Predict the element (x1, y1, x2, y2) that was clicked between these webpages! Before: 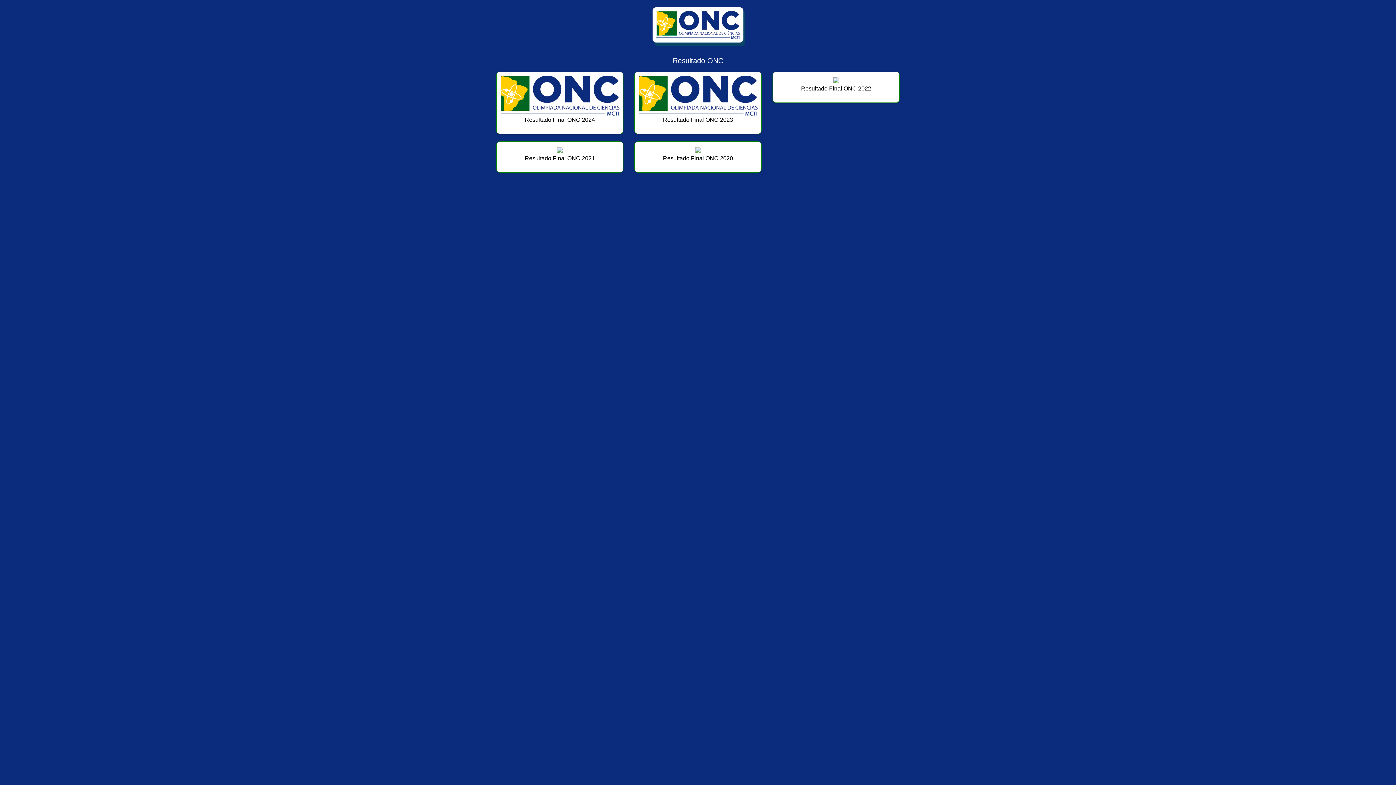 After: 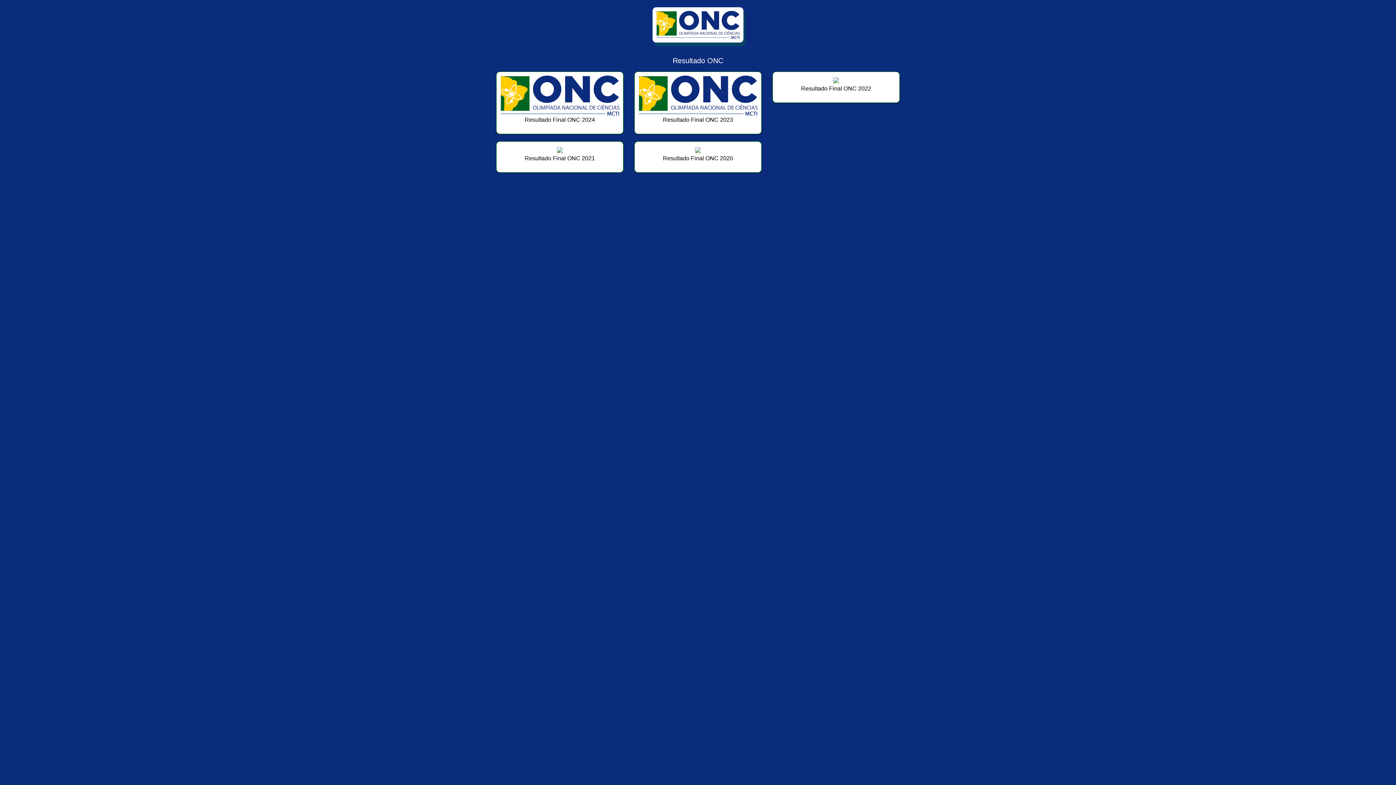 Action: bbox: (652, 21, 743, 27)